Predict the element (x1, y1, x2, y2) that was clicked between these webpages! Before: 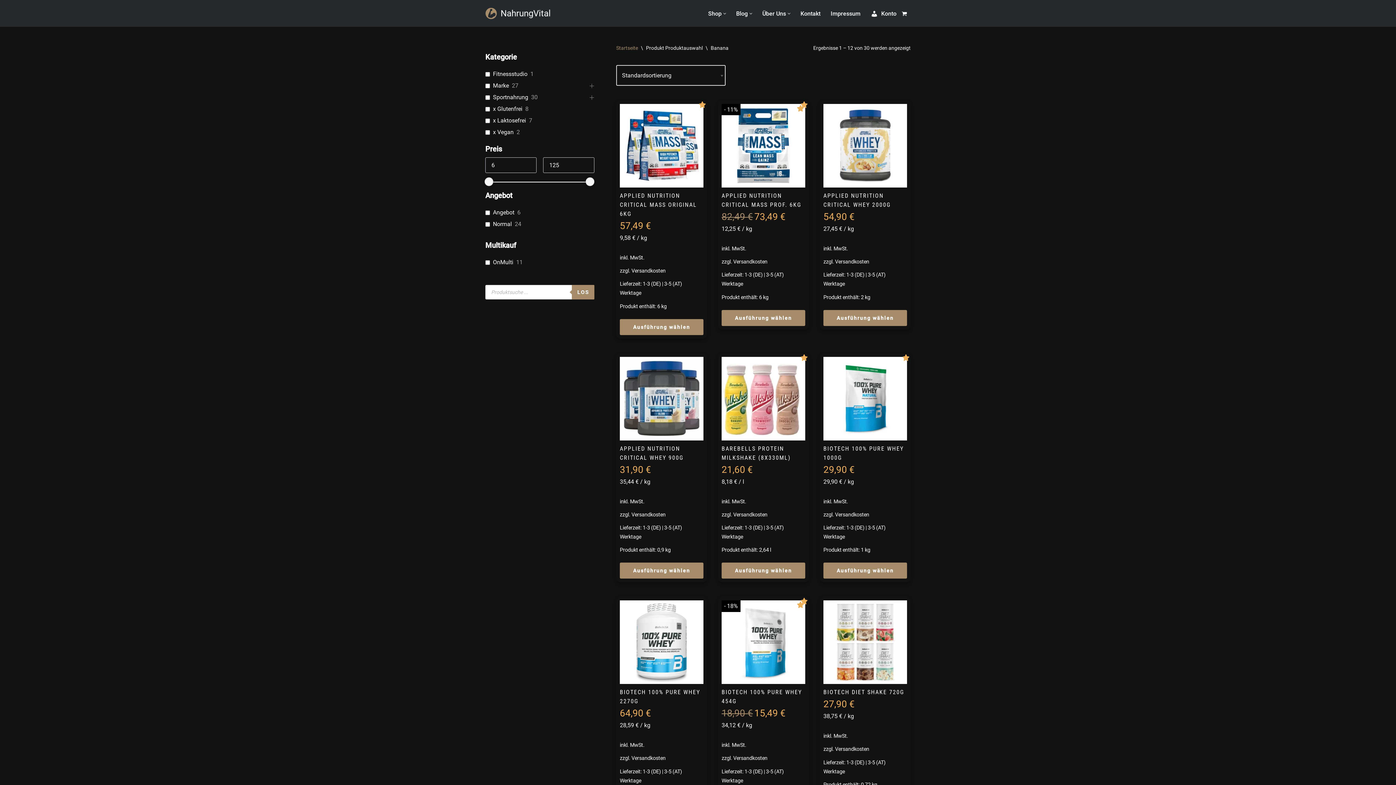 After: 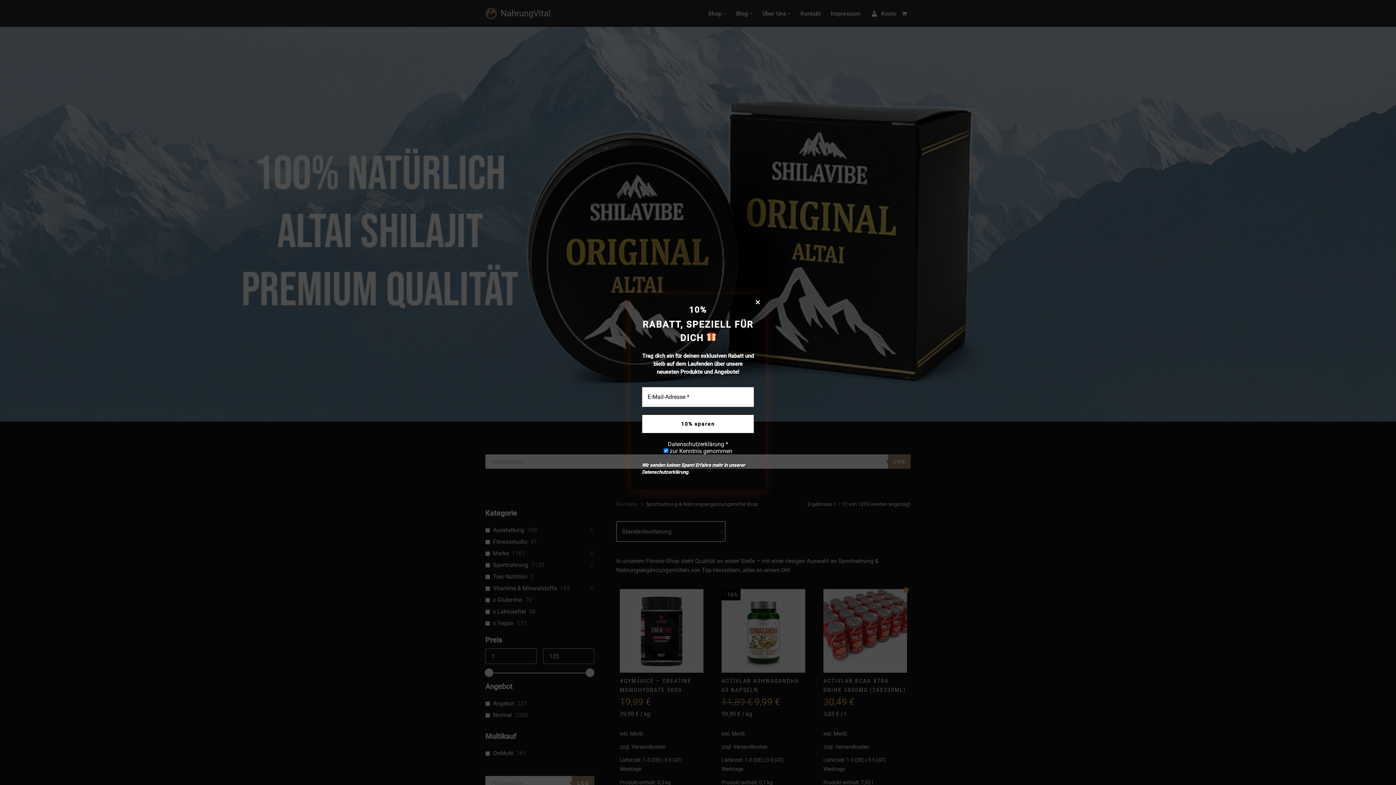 Action: label: Shop bbox: (708, 8, 721, 18)